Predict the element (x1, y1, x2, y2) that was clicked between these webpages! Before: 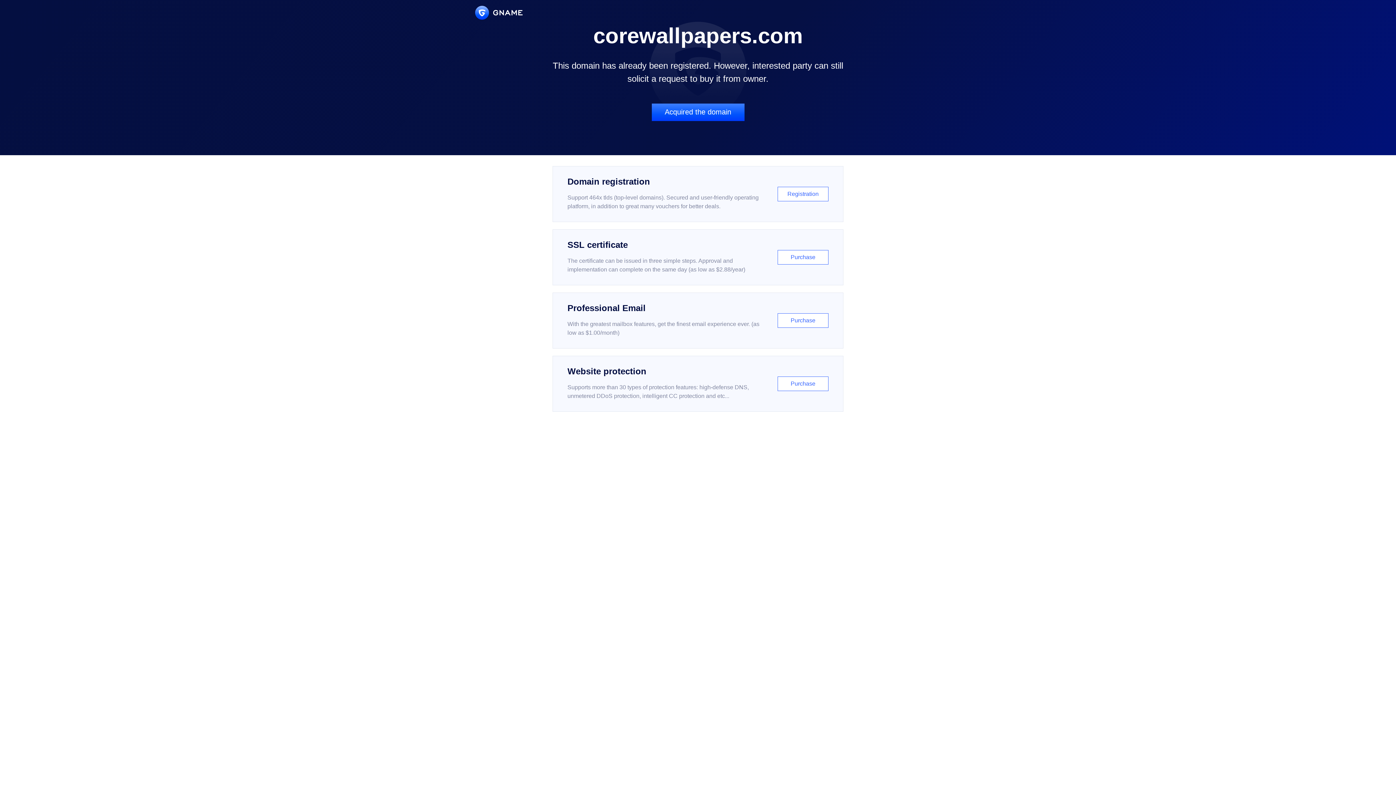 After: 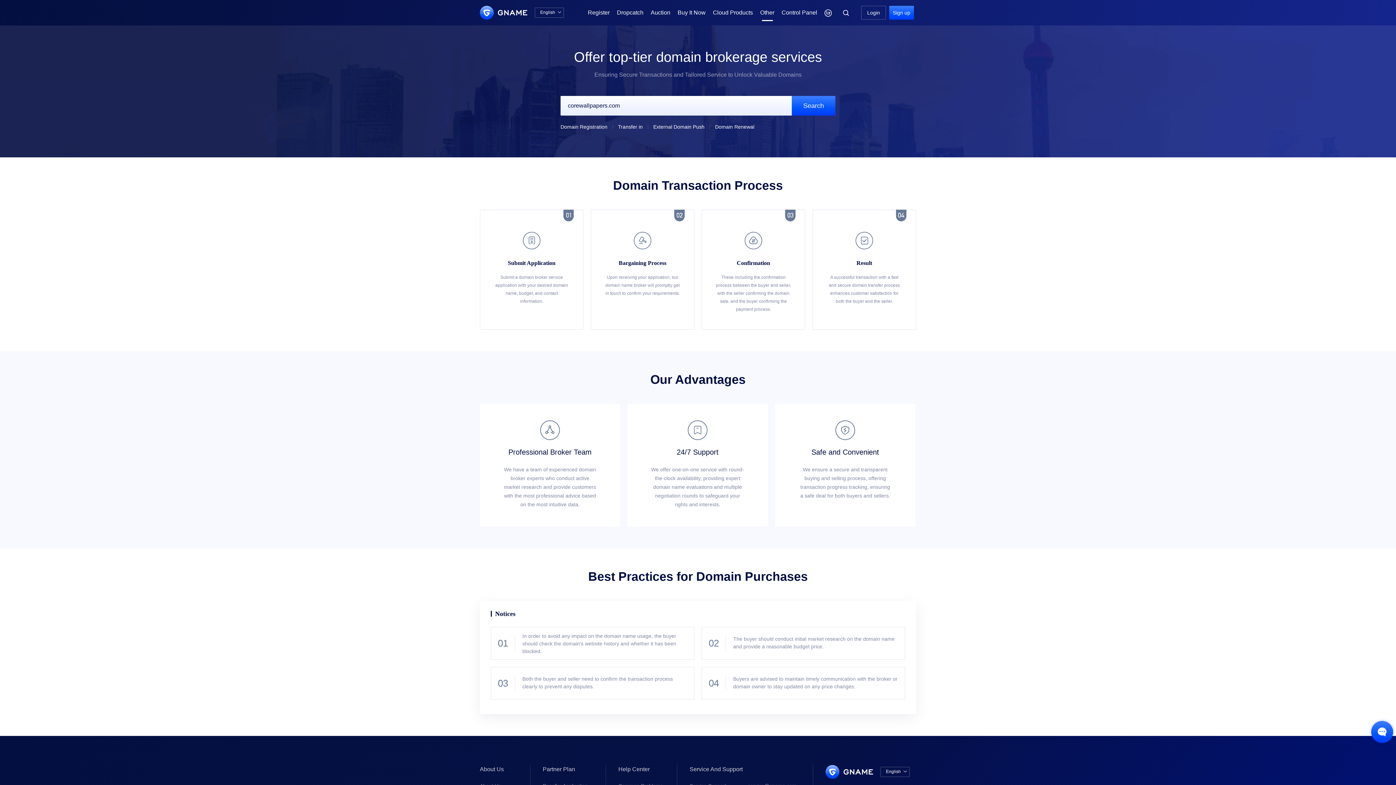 Action: bbox: (651, 103, 744, 121) label: Acquired the domain